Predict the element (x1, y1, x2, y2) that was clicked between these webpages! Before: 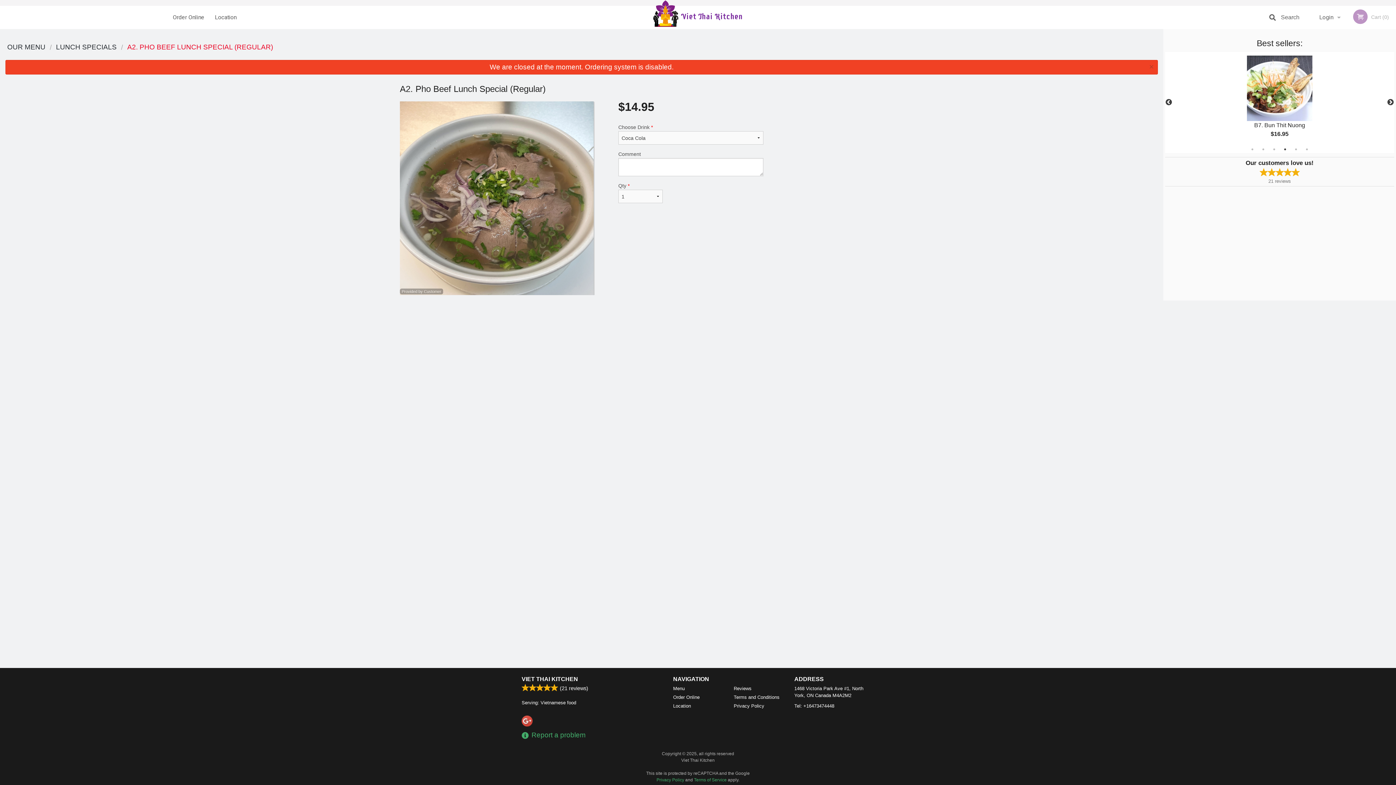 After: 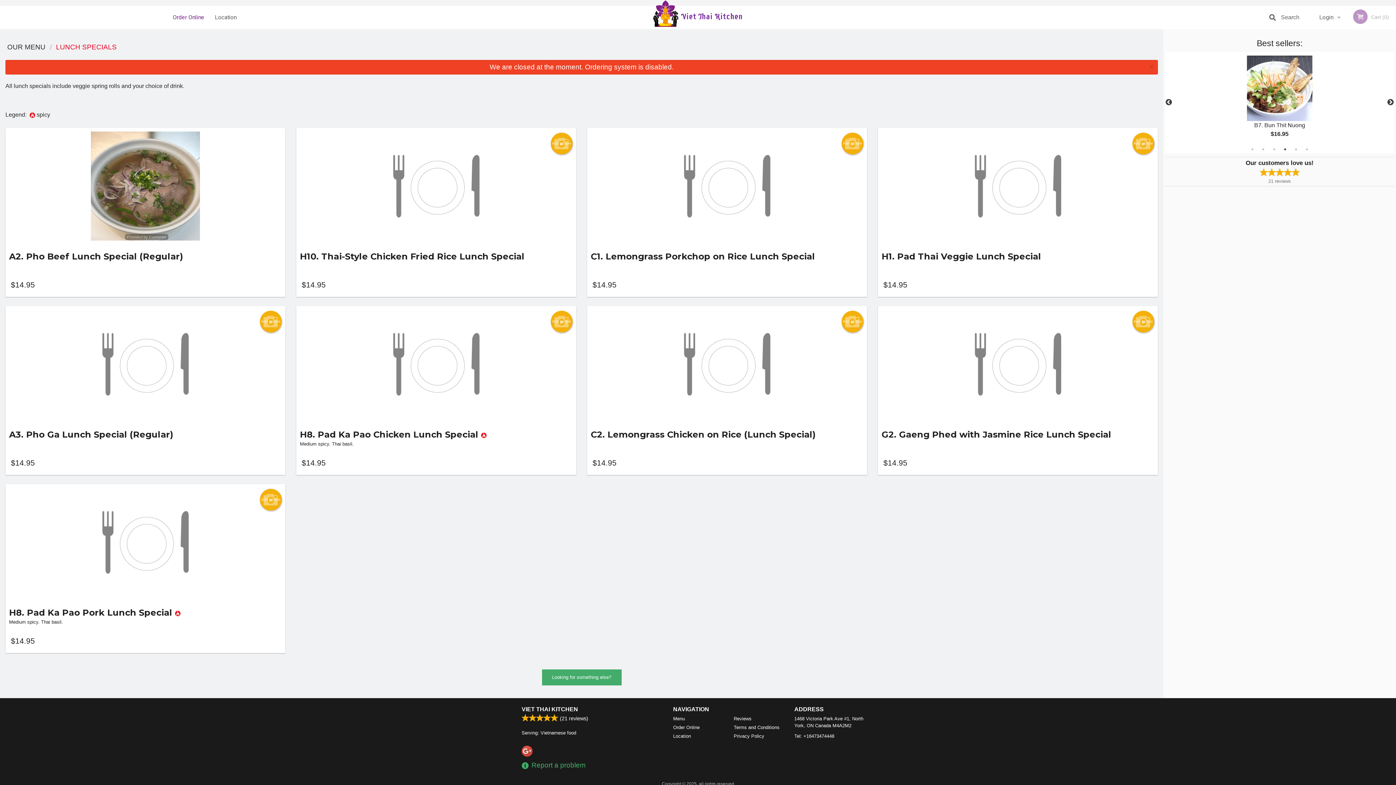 Action: label: LUNCH SPECIALS bbox: (56, 43, 116, 50)